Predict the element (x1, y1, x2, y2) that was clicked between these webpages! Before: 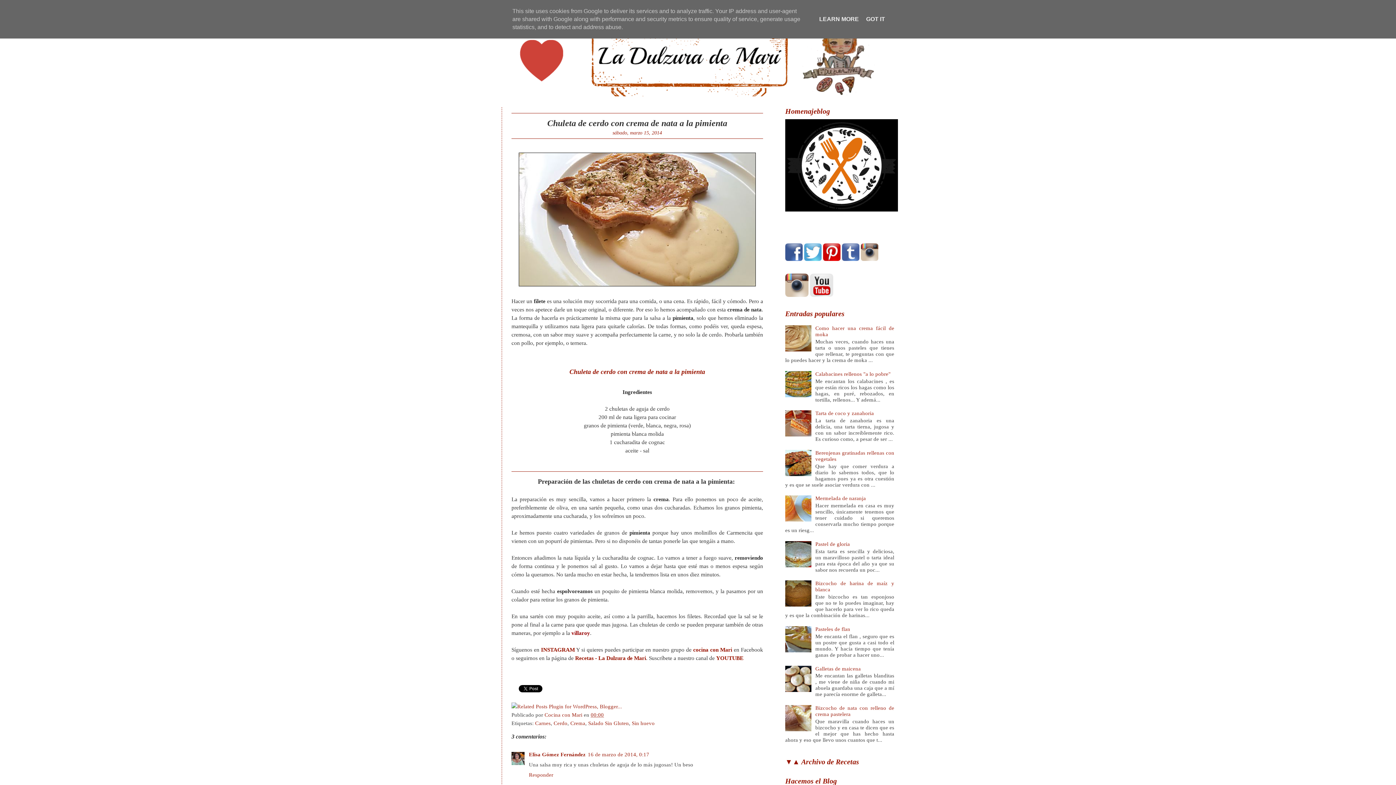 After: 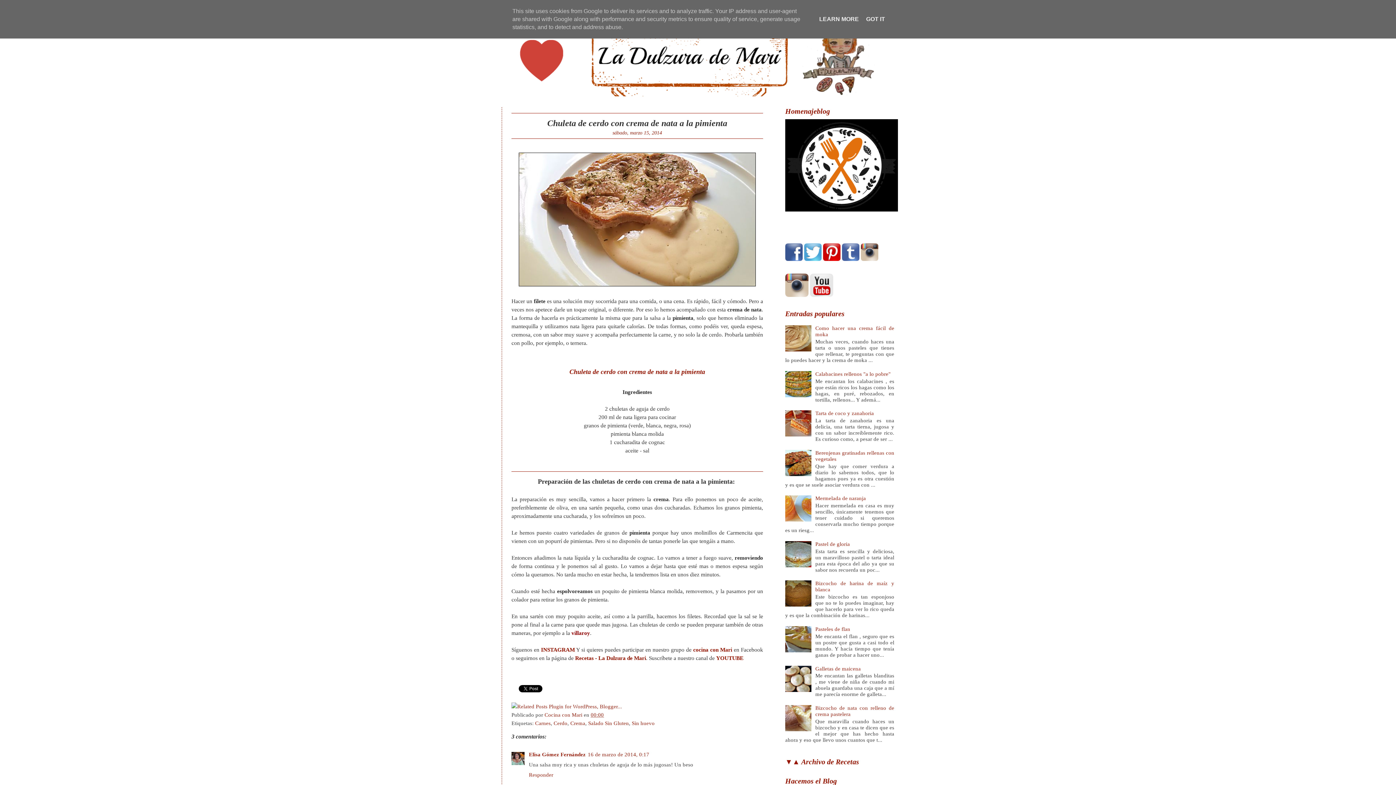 Action: bbox: (785, 517, 813, 523)